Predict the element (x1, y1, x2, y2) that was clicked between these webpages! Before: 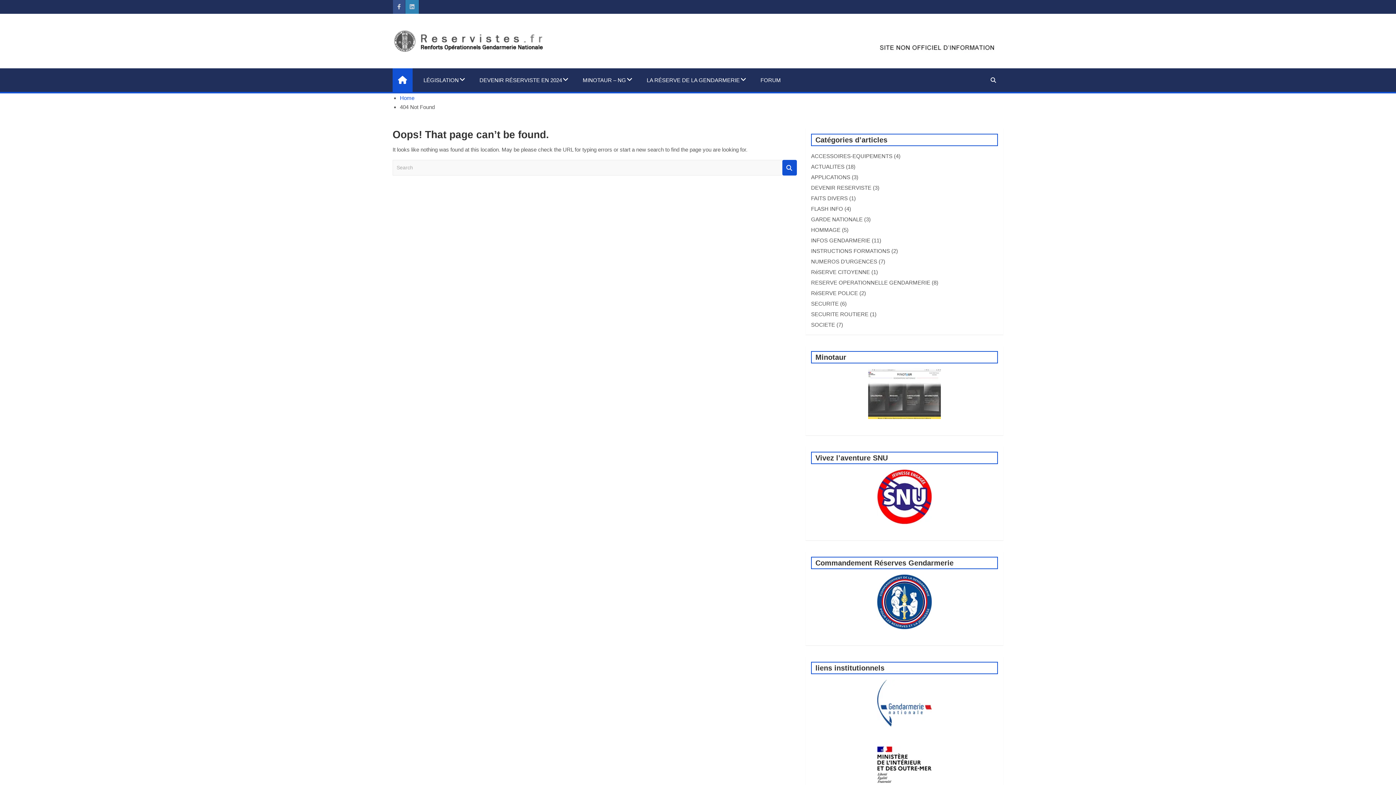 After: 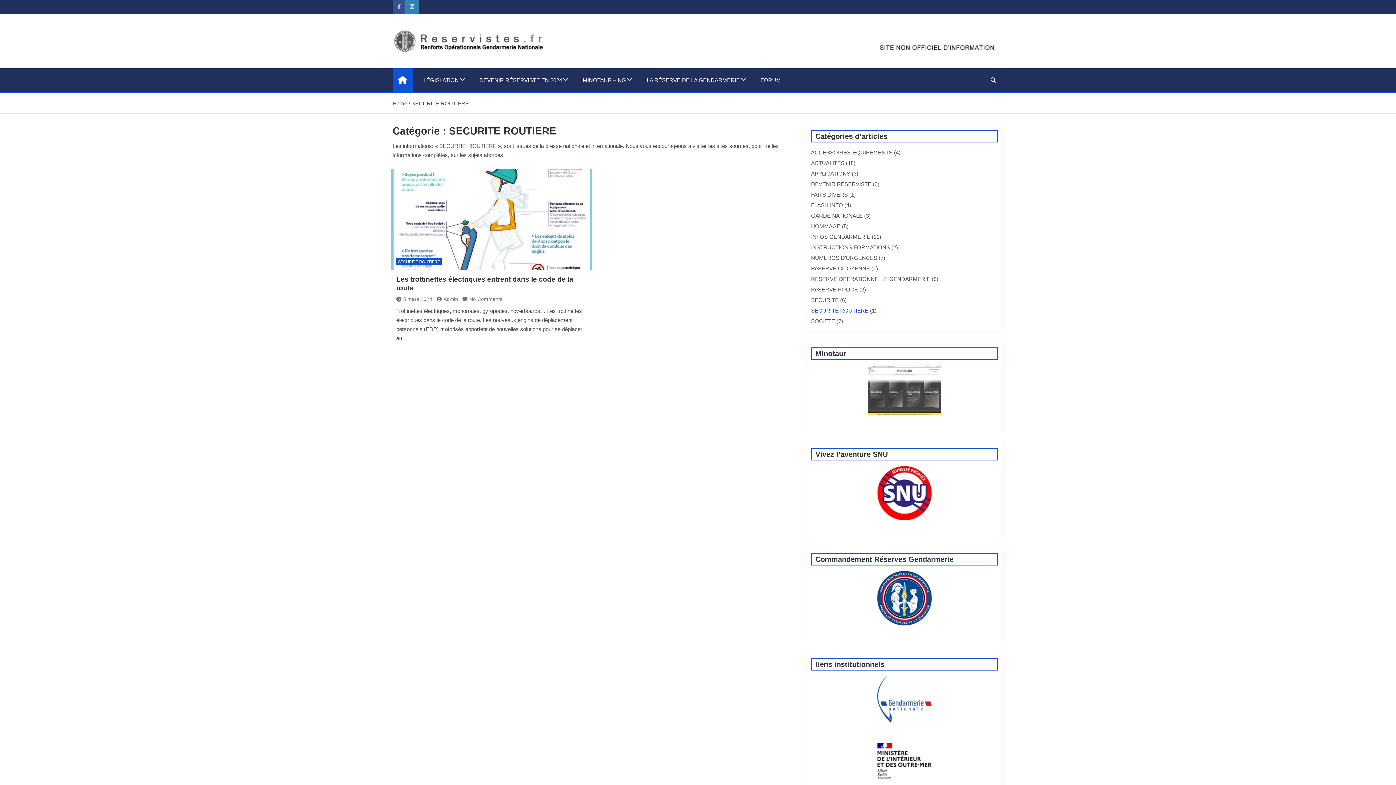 Action: bbox: (811, 311, 868, 317) label: SECURITE ROUTIERE